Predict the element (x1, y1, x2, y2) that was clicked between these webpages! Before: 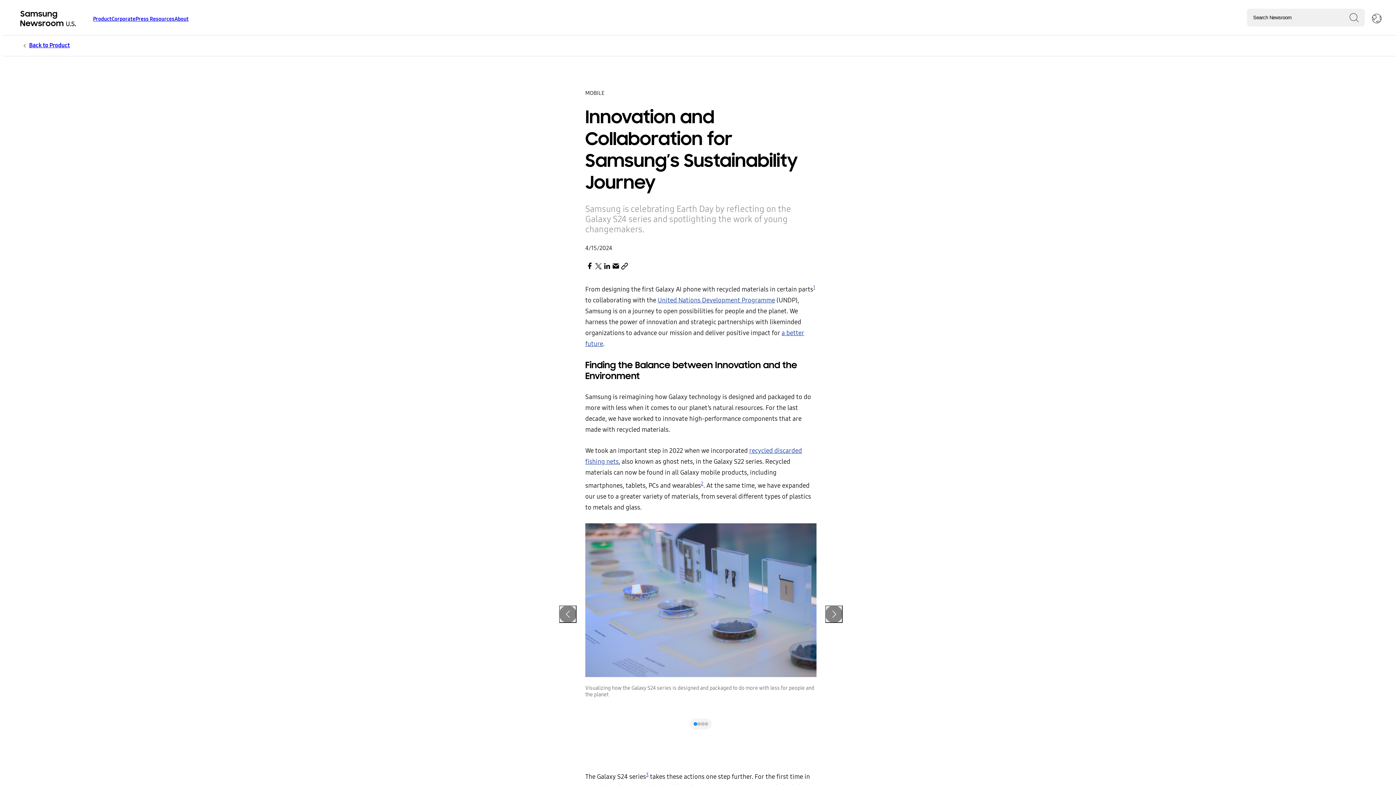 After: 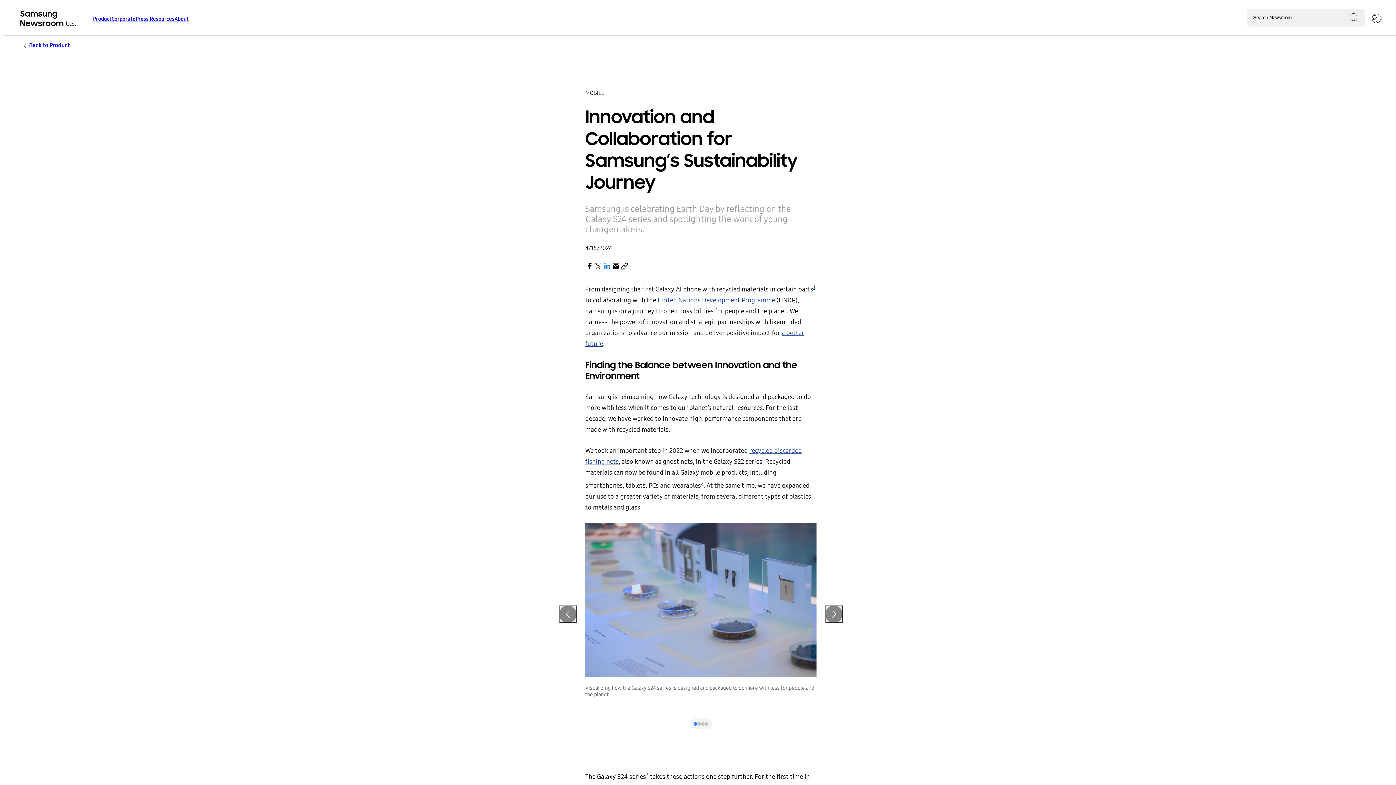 Action: bbox: (602, 261, 611, 272)